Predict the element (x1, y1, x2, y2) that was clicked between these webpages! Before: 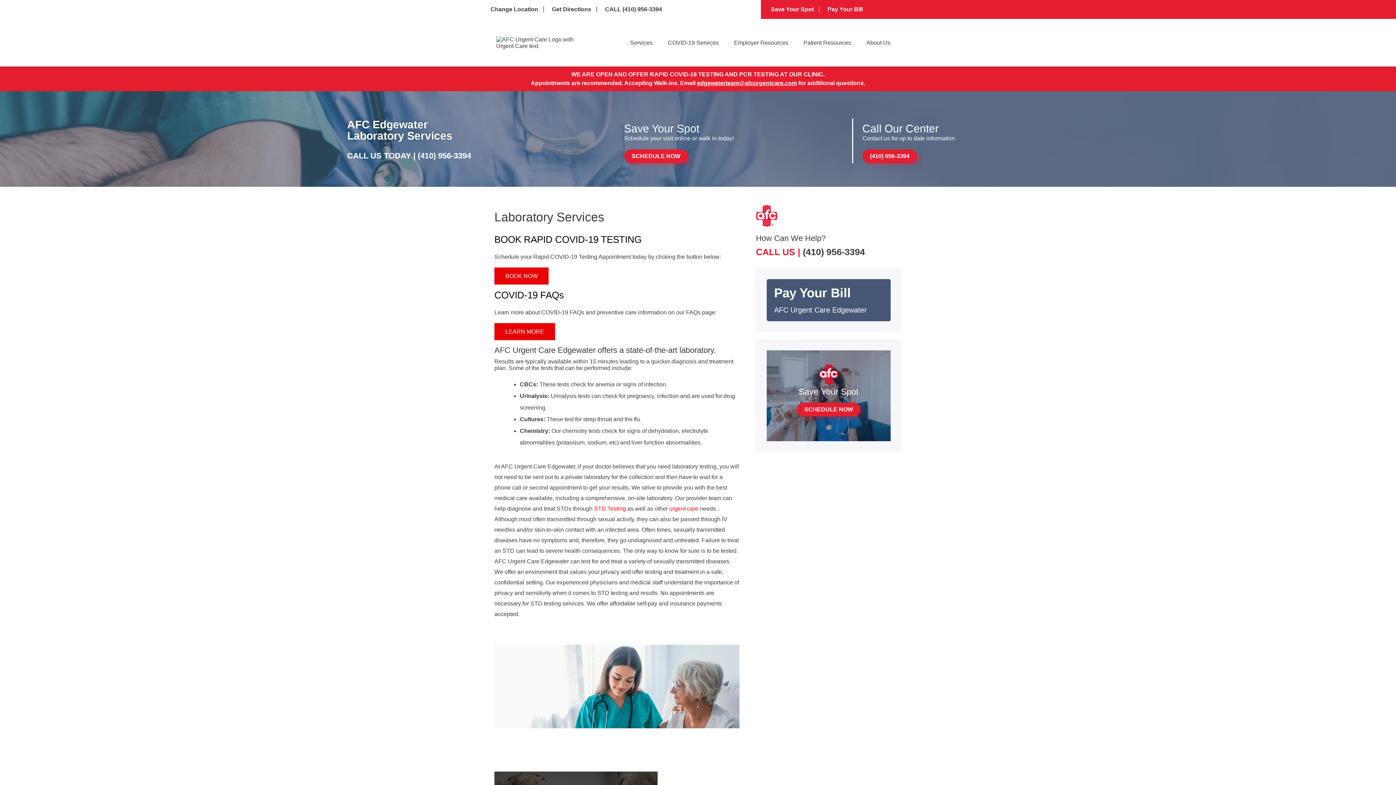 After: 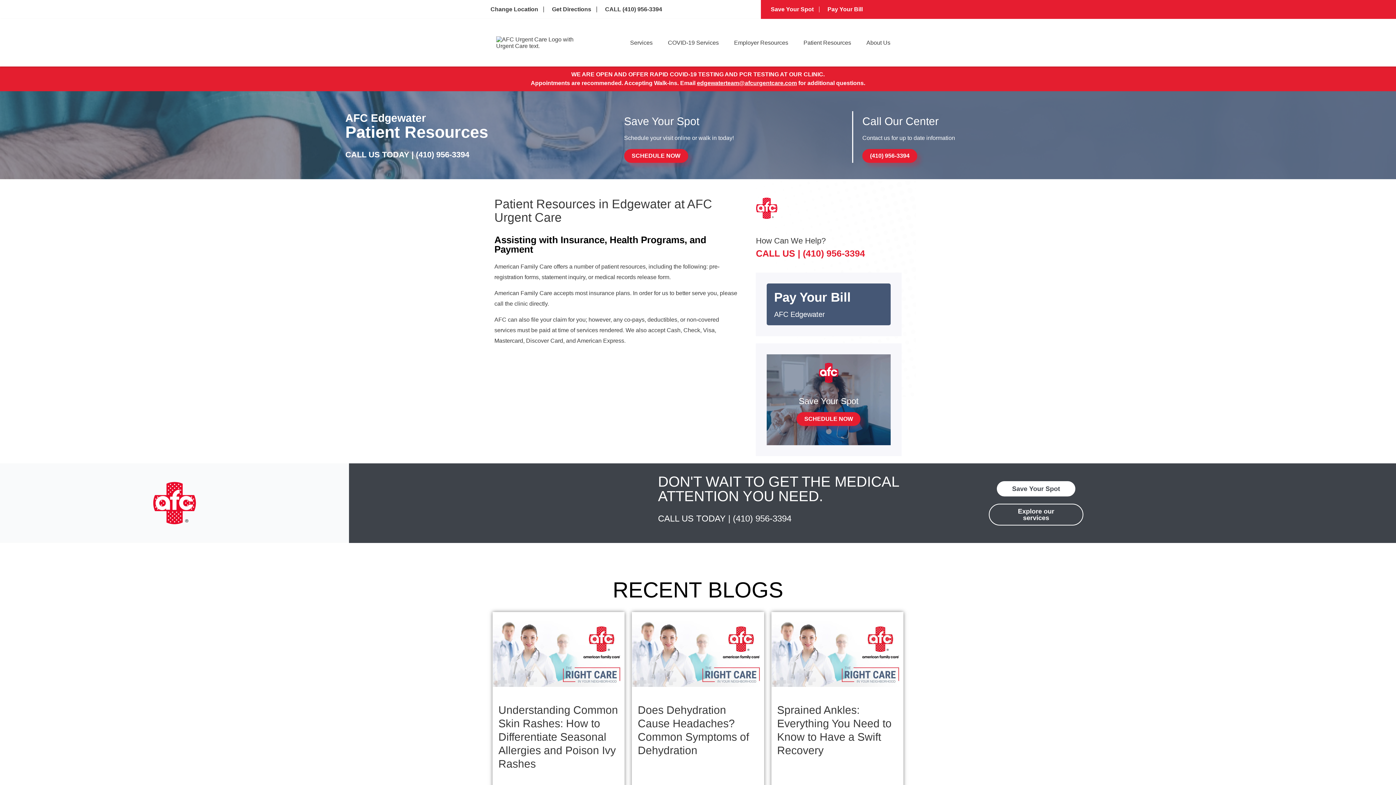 Action: bbox: (797, 37, 860, 48) label: Patient Resources